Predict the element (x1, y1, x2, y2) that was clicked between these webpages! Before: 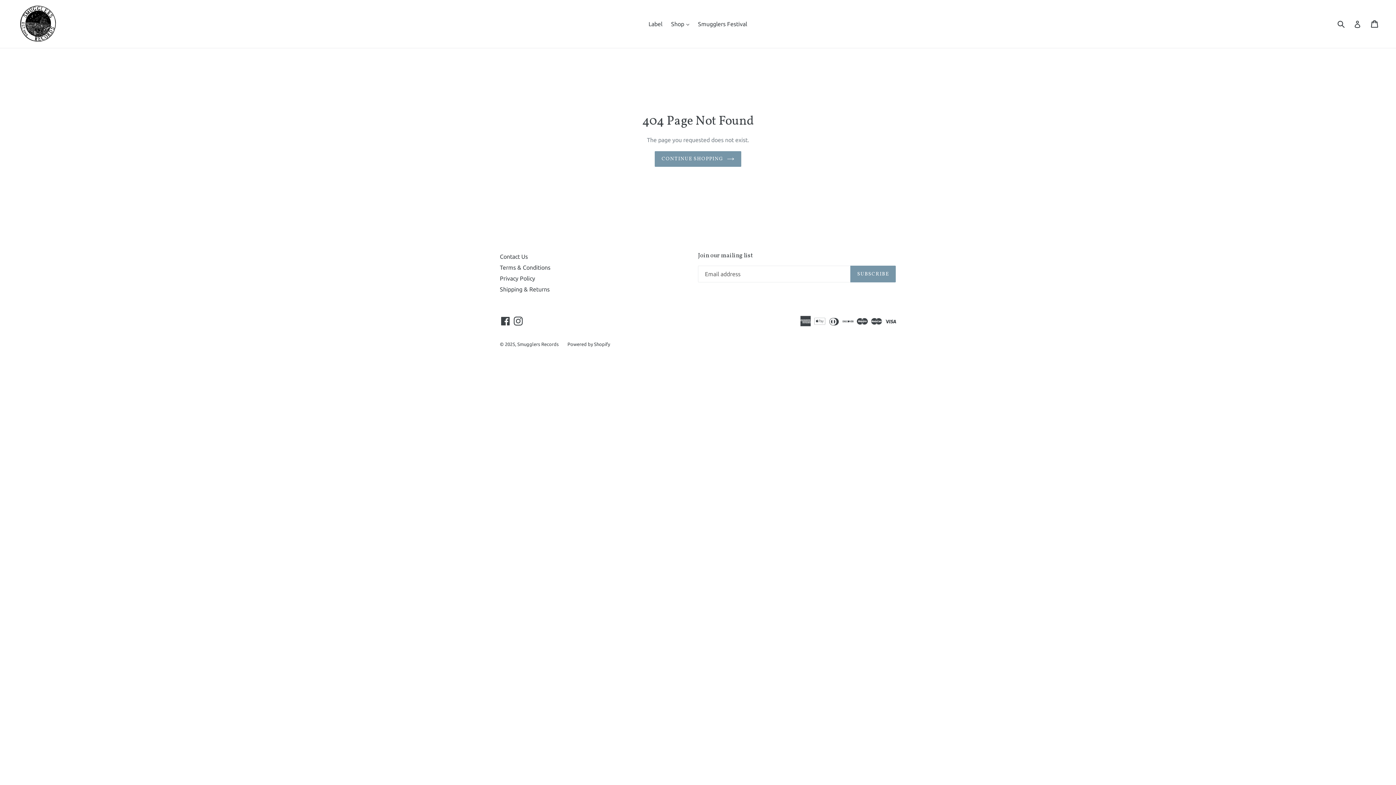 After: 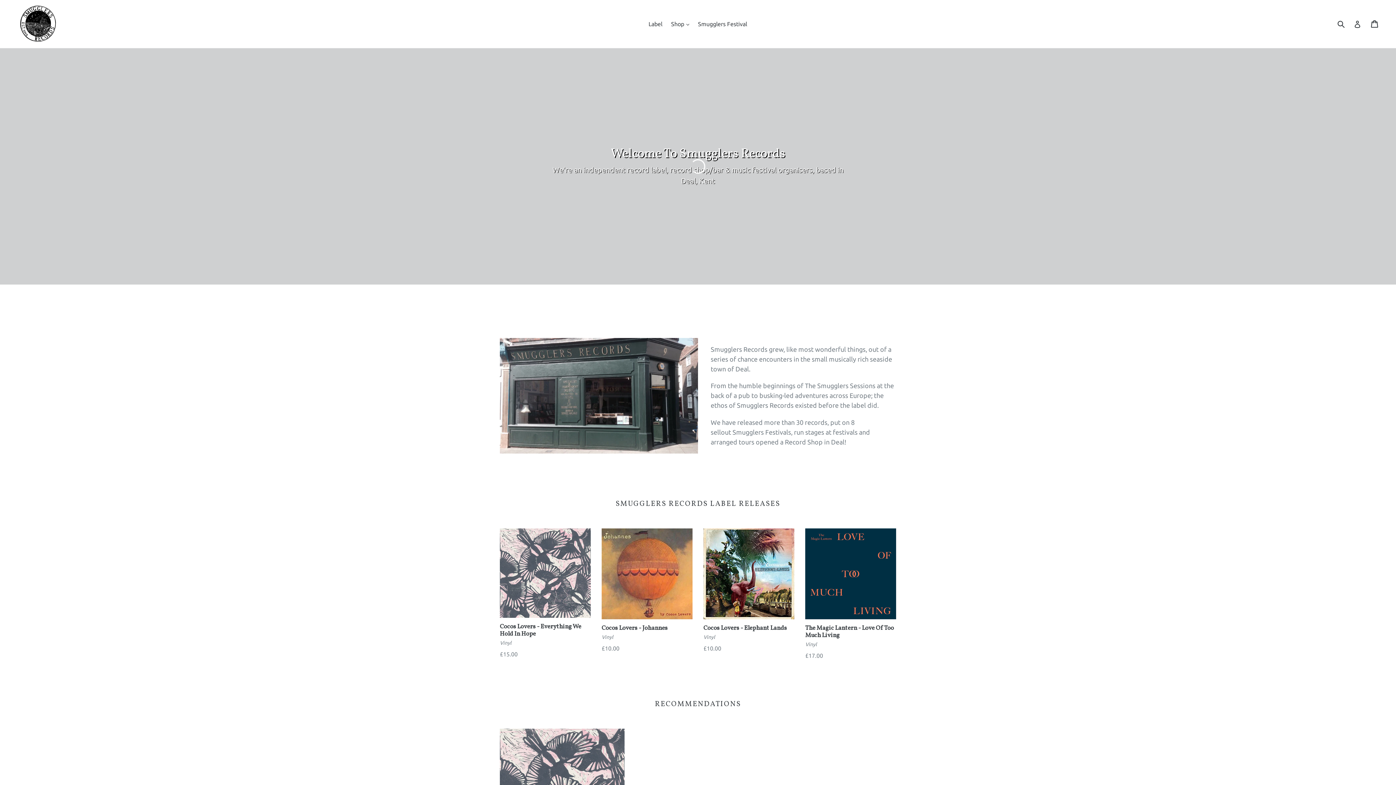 Action: bbox: (20, 5, 56, 42)